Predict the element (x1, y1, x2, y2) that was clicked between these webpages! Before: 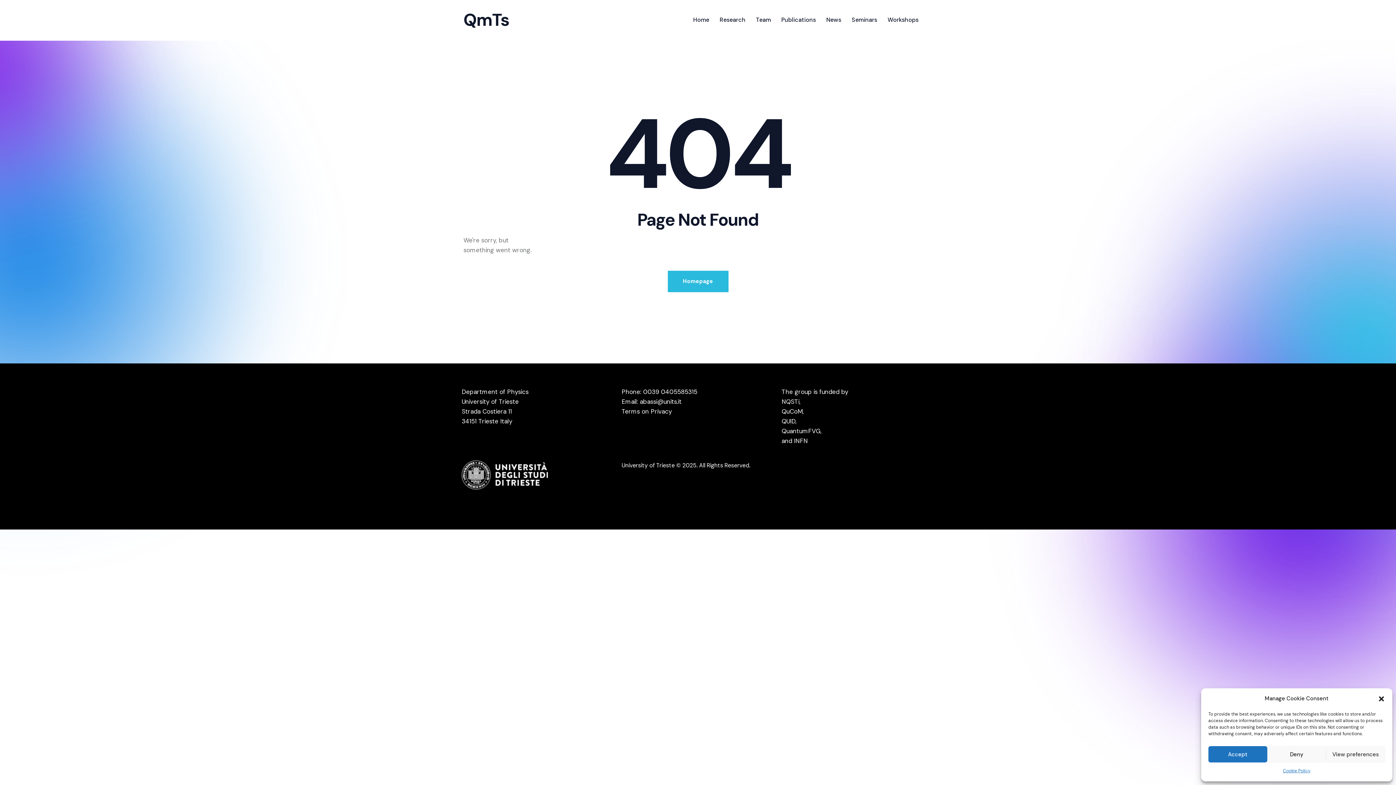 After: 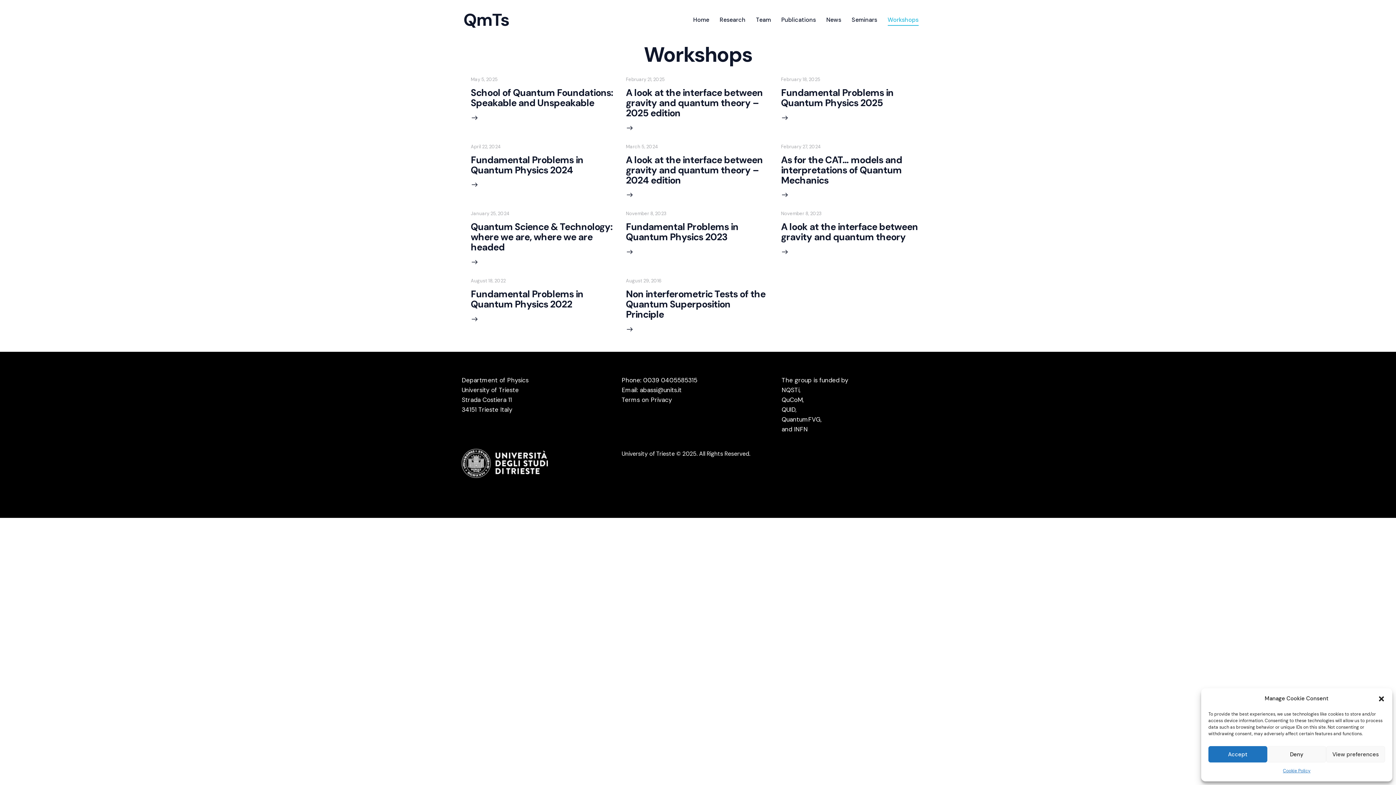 Action: label: Workshops bbox: (882, 10, 924, 30)